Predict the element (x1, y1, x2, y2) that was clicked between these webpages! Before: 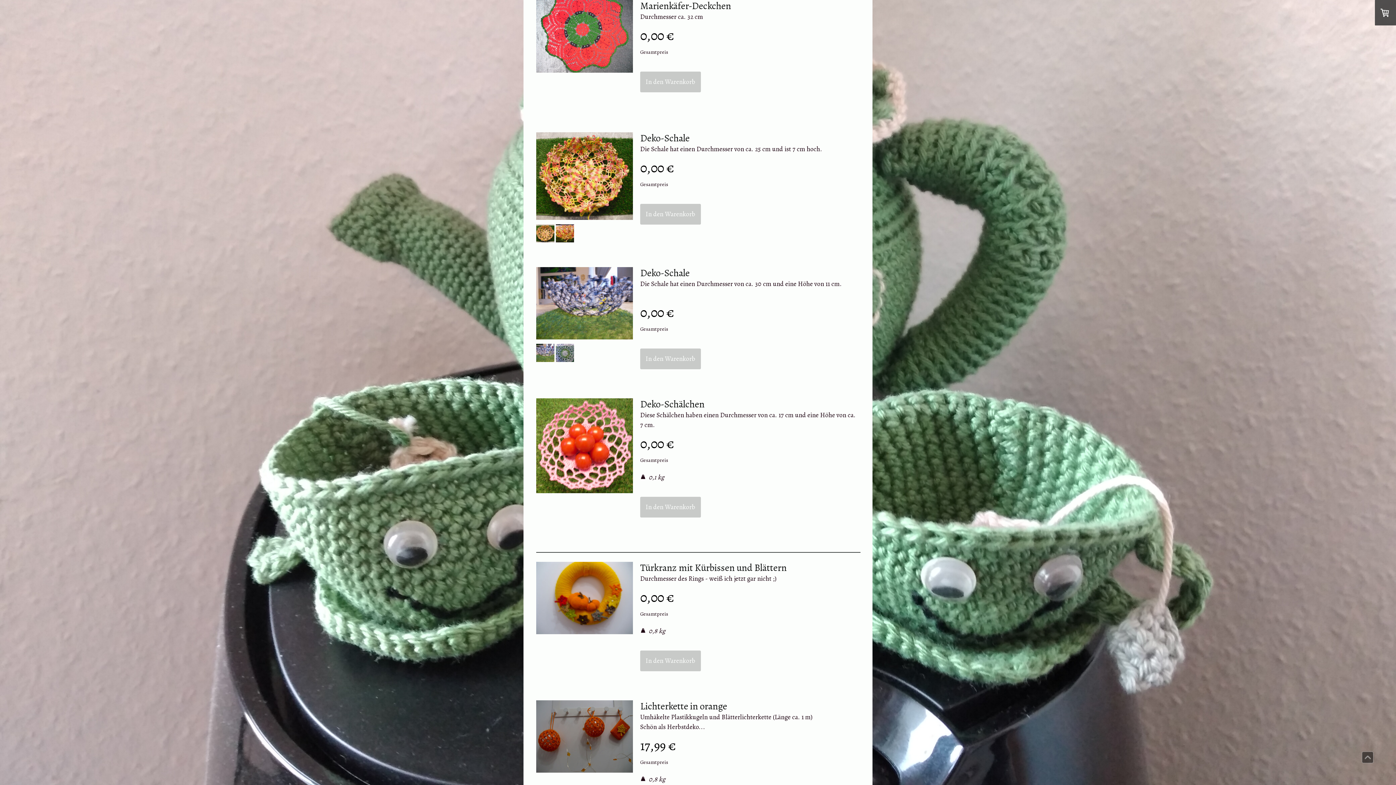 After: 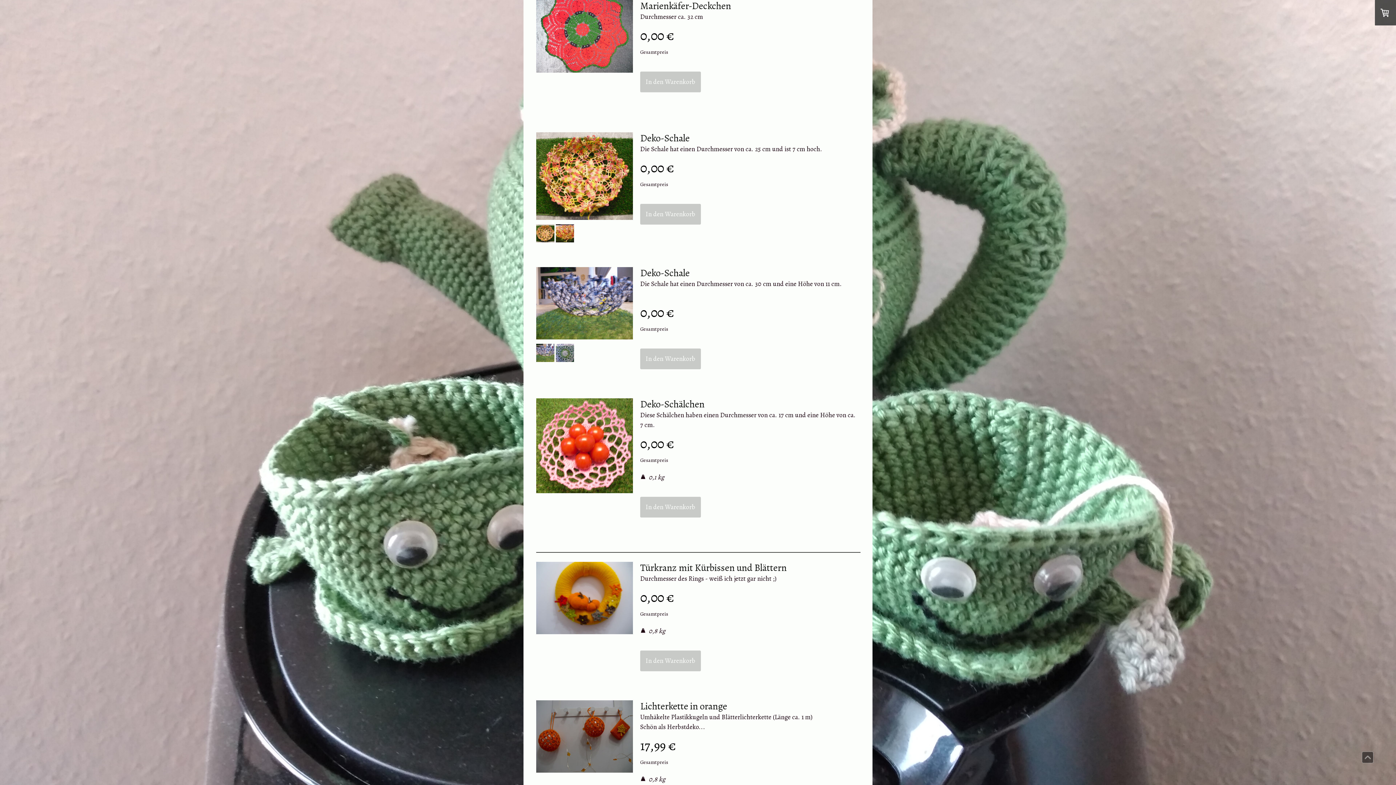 Action: label: In den Warenkorb bbox: (640, 71, 701, 92)